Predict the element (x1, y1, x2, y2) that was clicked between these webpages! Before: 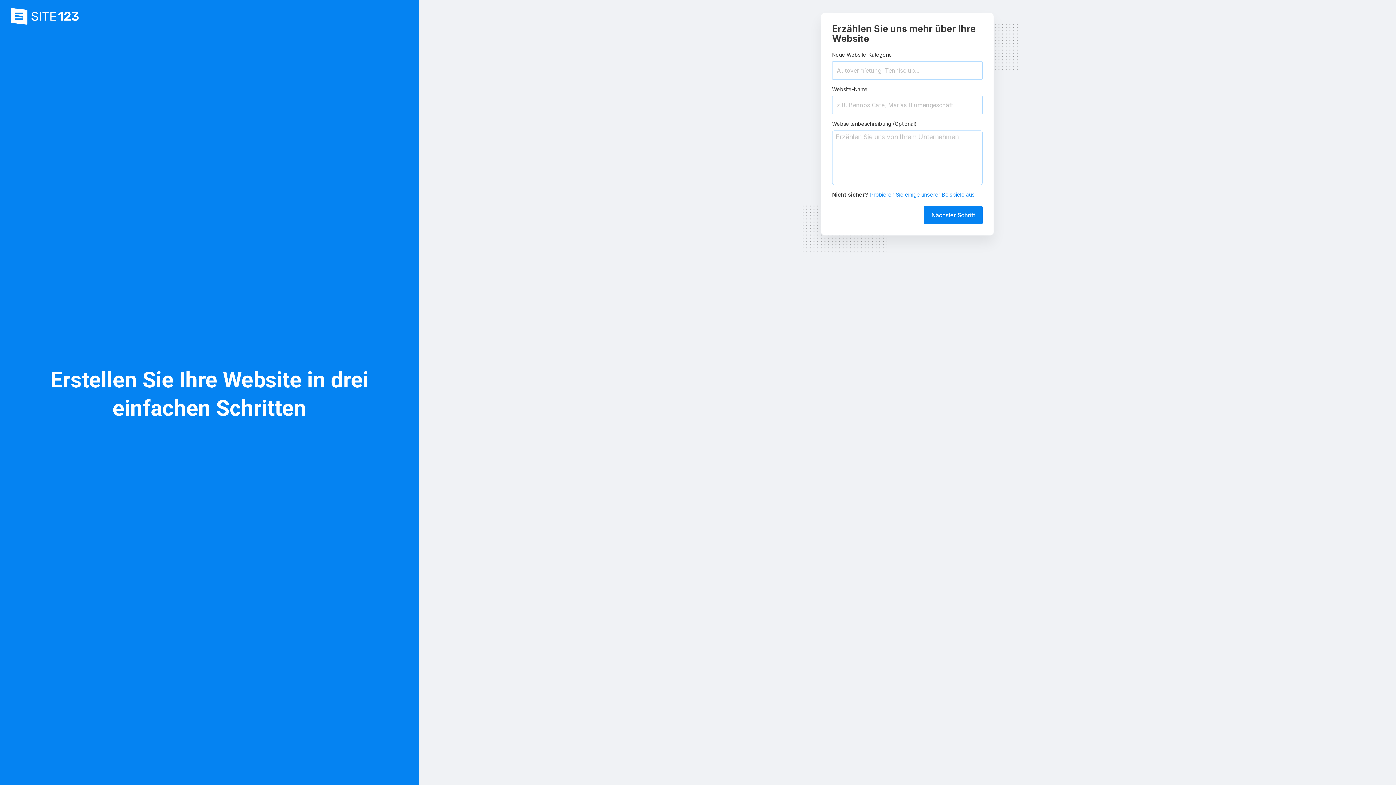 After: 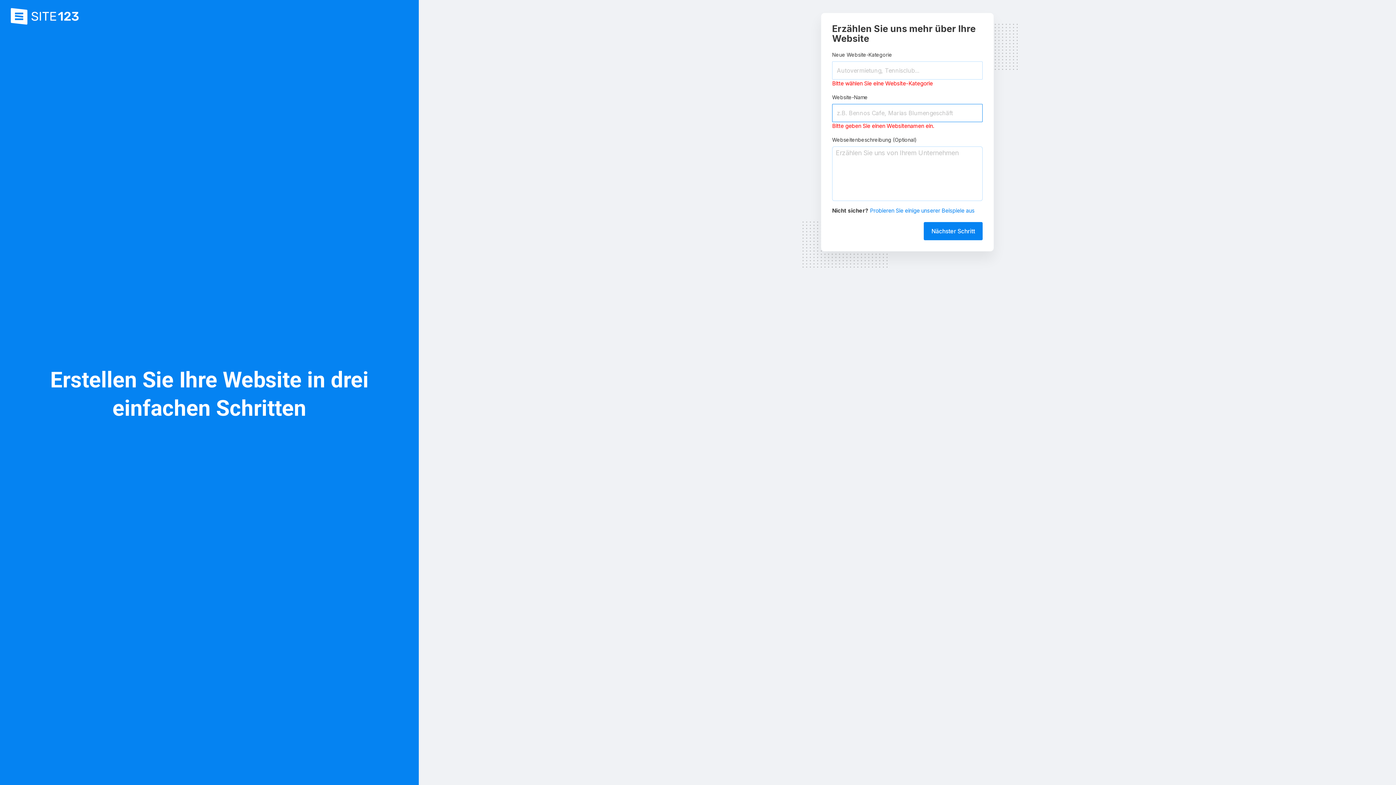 Action: label: Nächster Schritt bbox: (924, 206, 982, 224)